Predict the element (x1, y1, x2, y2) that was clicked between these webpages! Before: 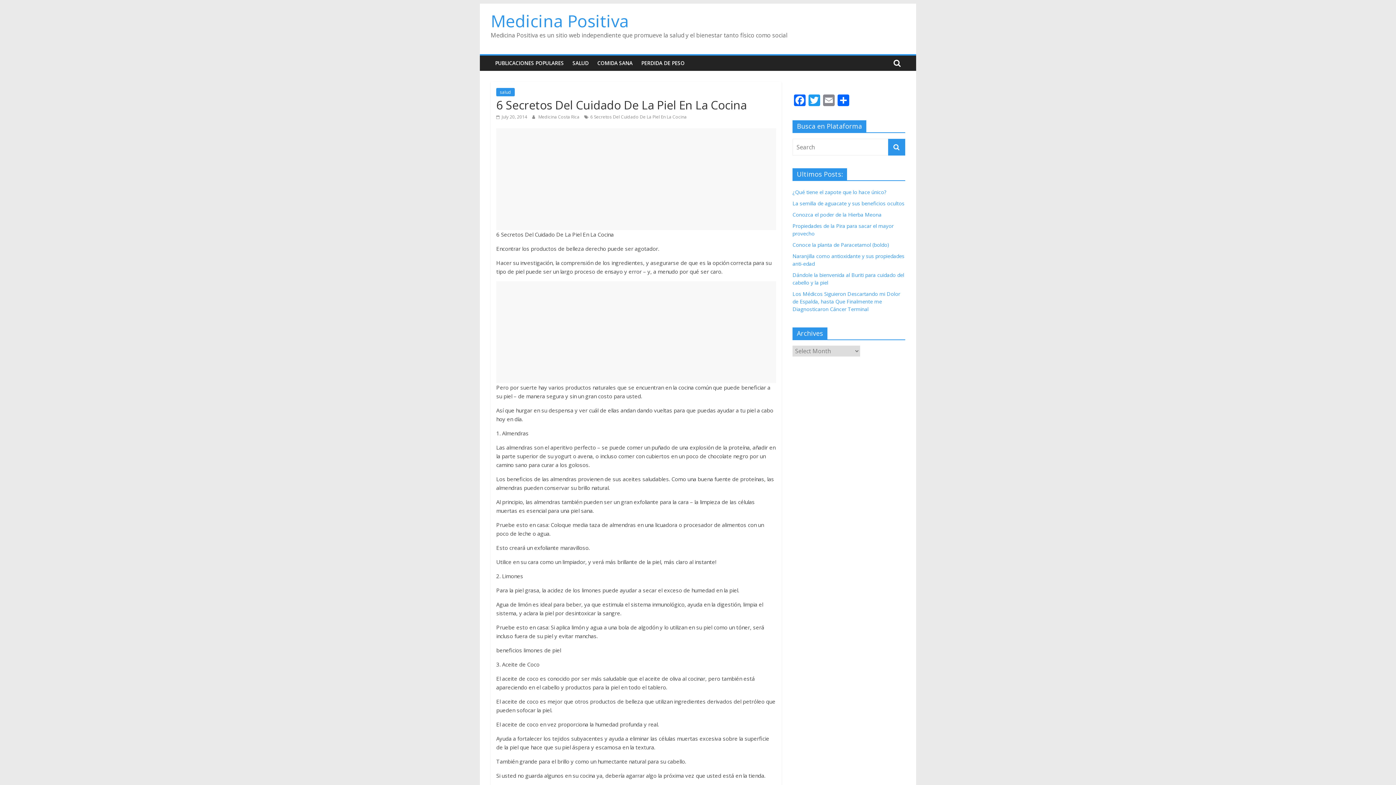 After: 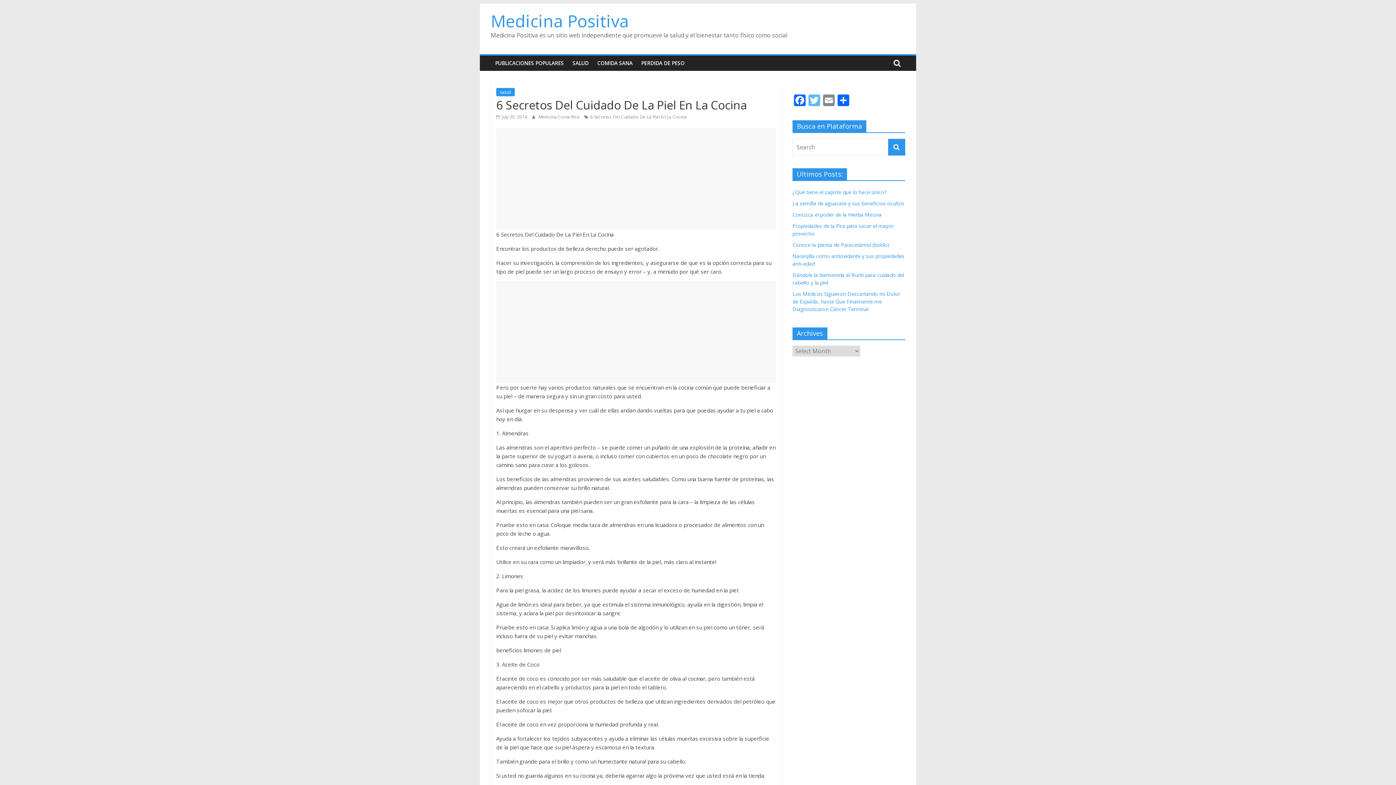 Action: label: Twitter bbox: (807, 94, 821, 107)